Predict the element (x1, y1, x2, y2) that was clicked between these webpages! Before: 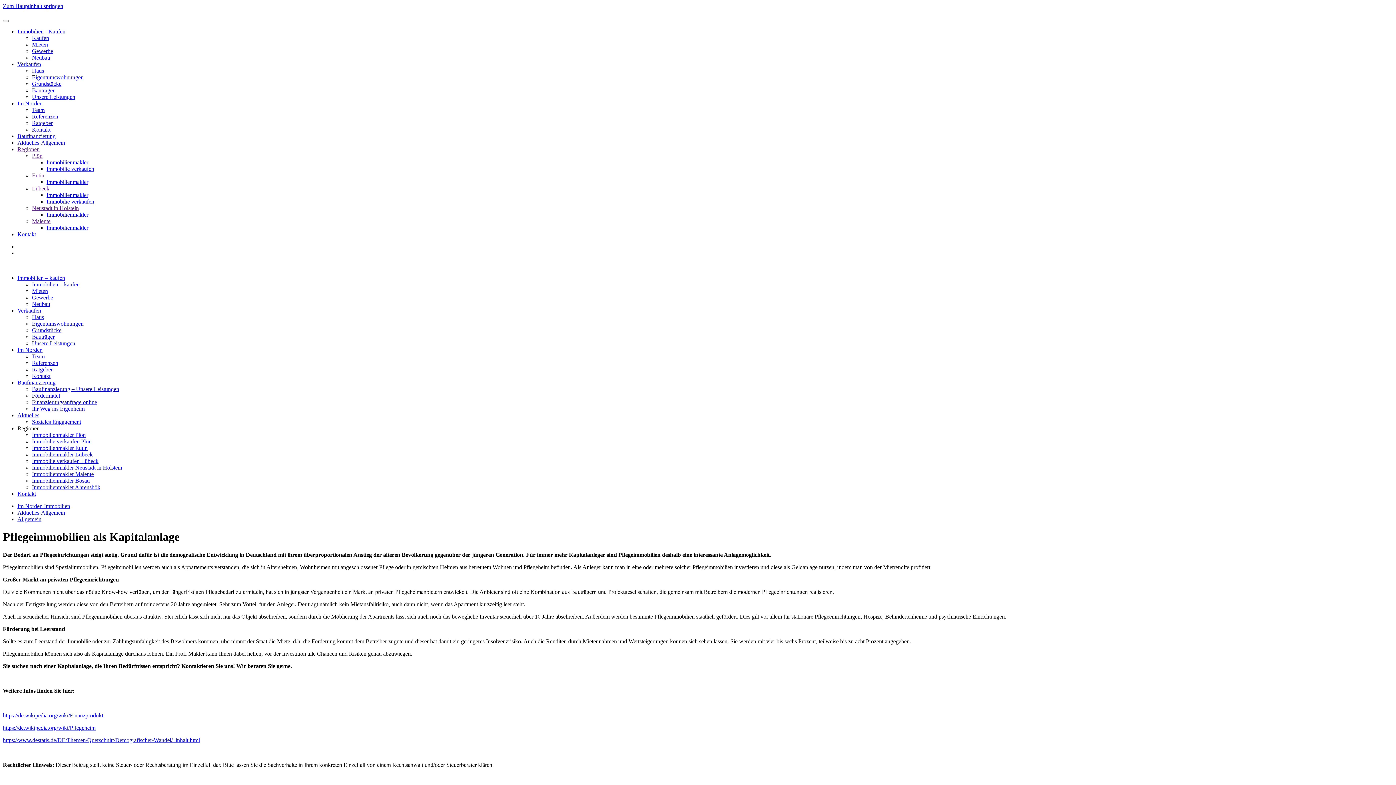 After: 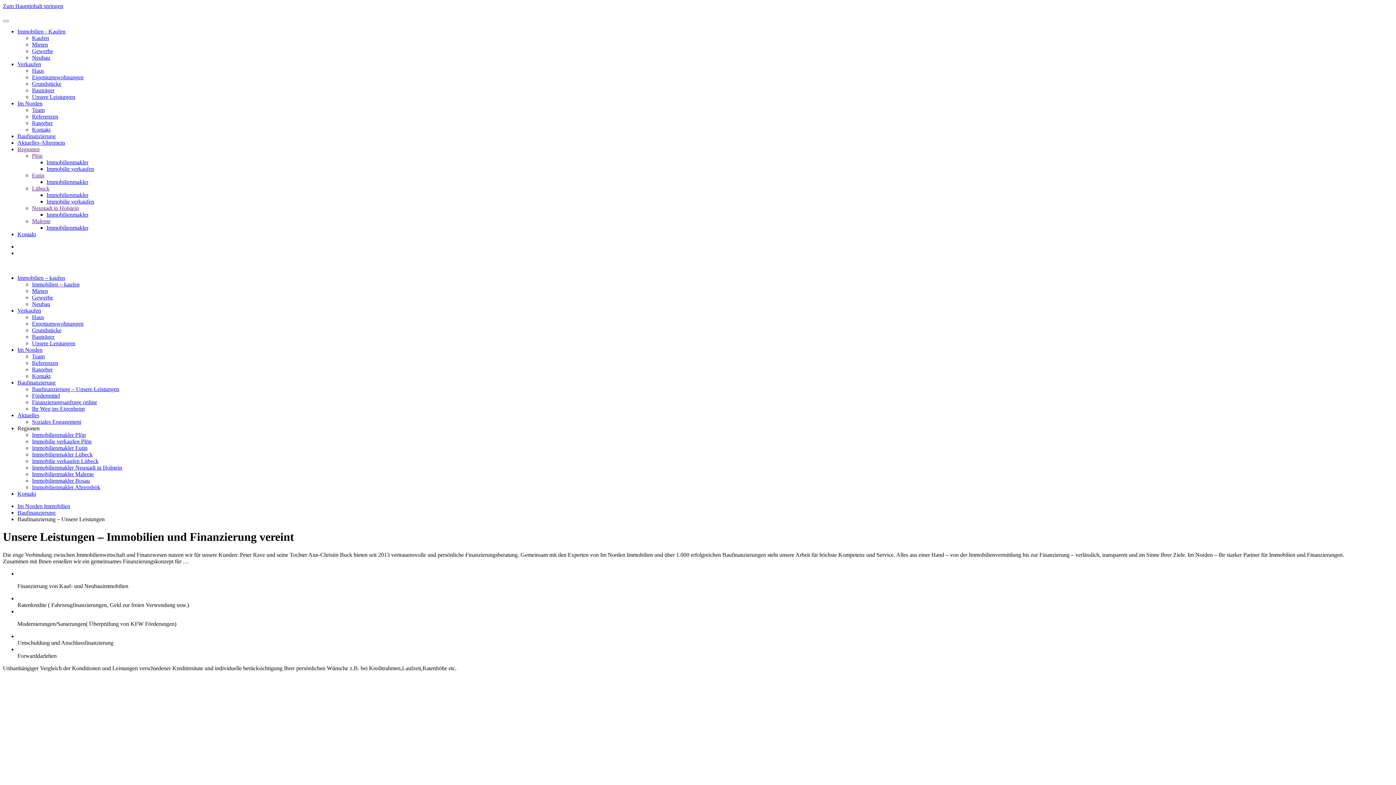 Action: bbox: (32, 386, 119, 392) label: Baufinanzierung – Unsere Leistungen